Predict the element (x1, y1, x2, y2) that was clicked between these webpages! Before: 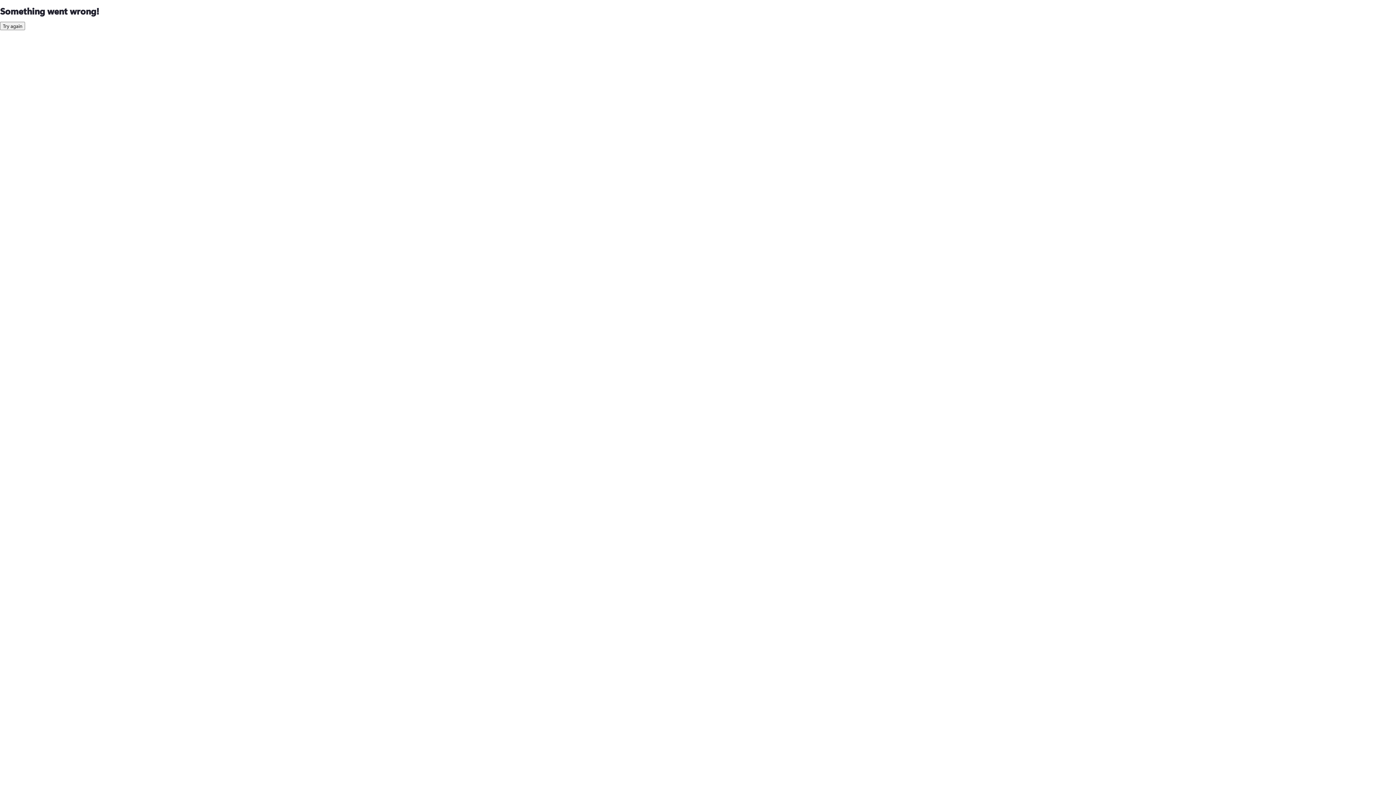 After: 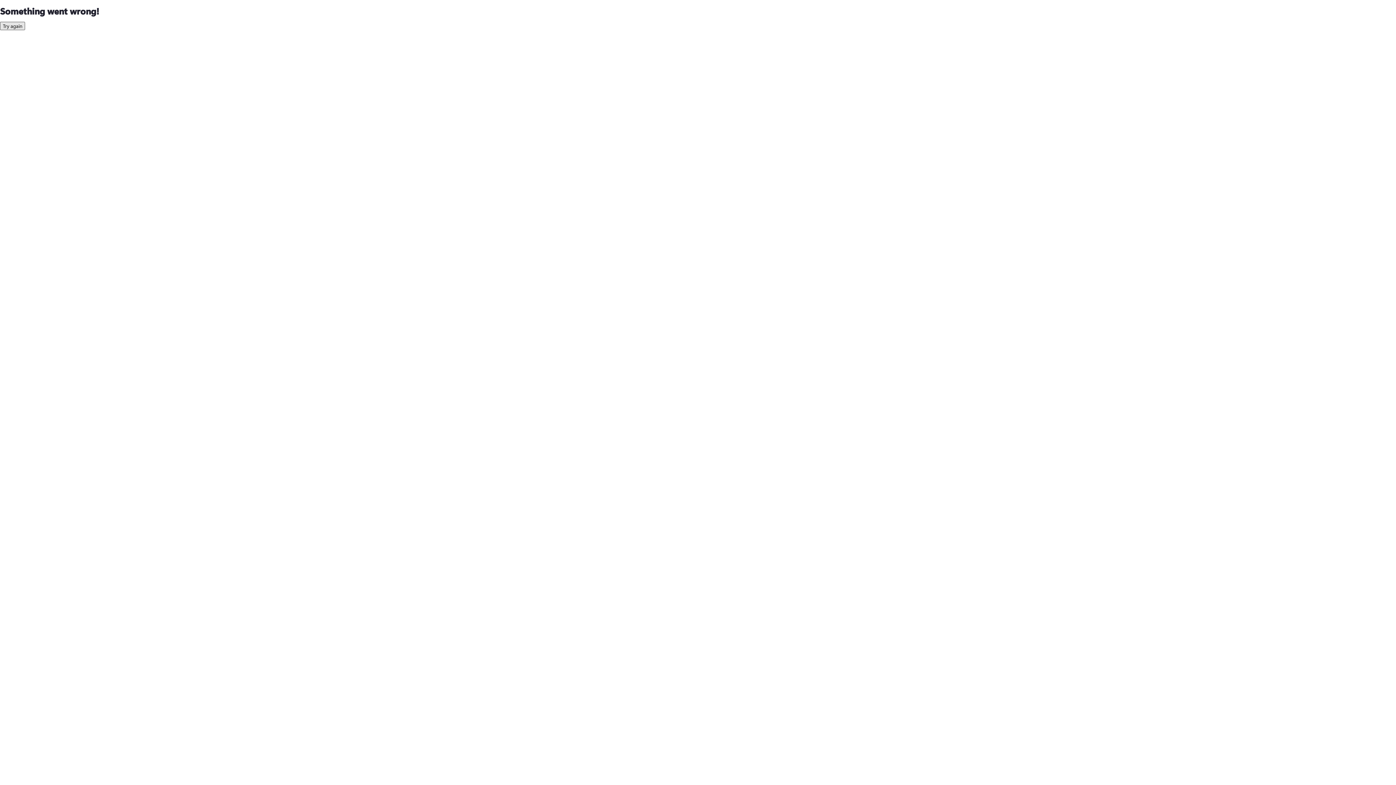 Action: bbox: (0, 21, 25, 30) label: Try again